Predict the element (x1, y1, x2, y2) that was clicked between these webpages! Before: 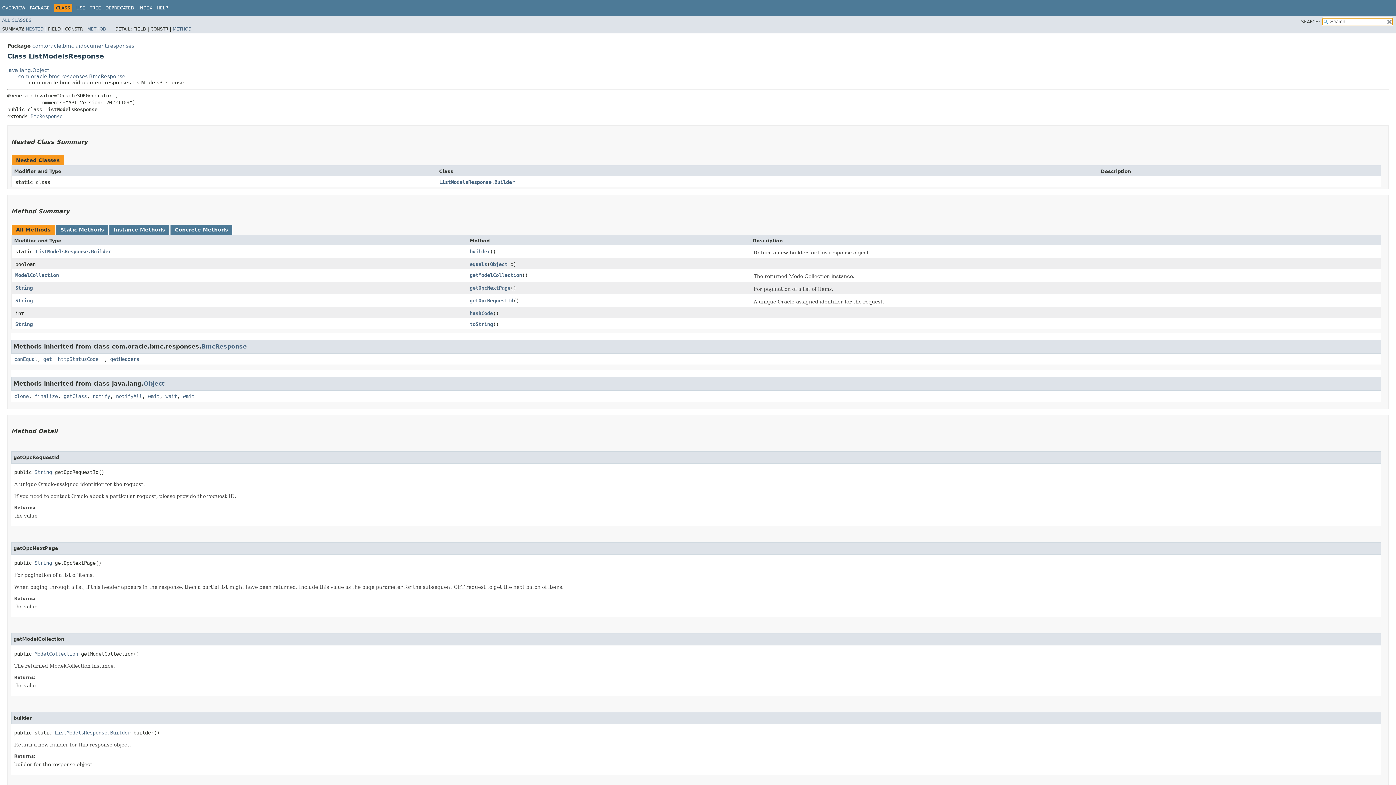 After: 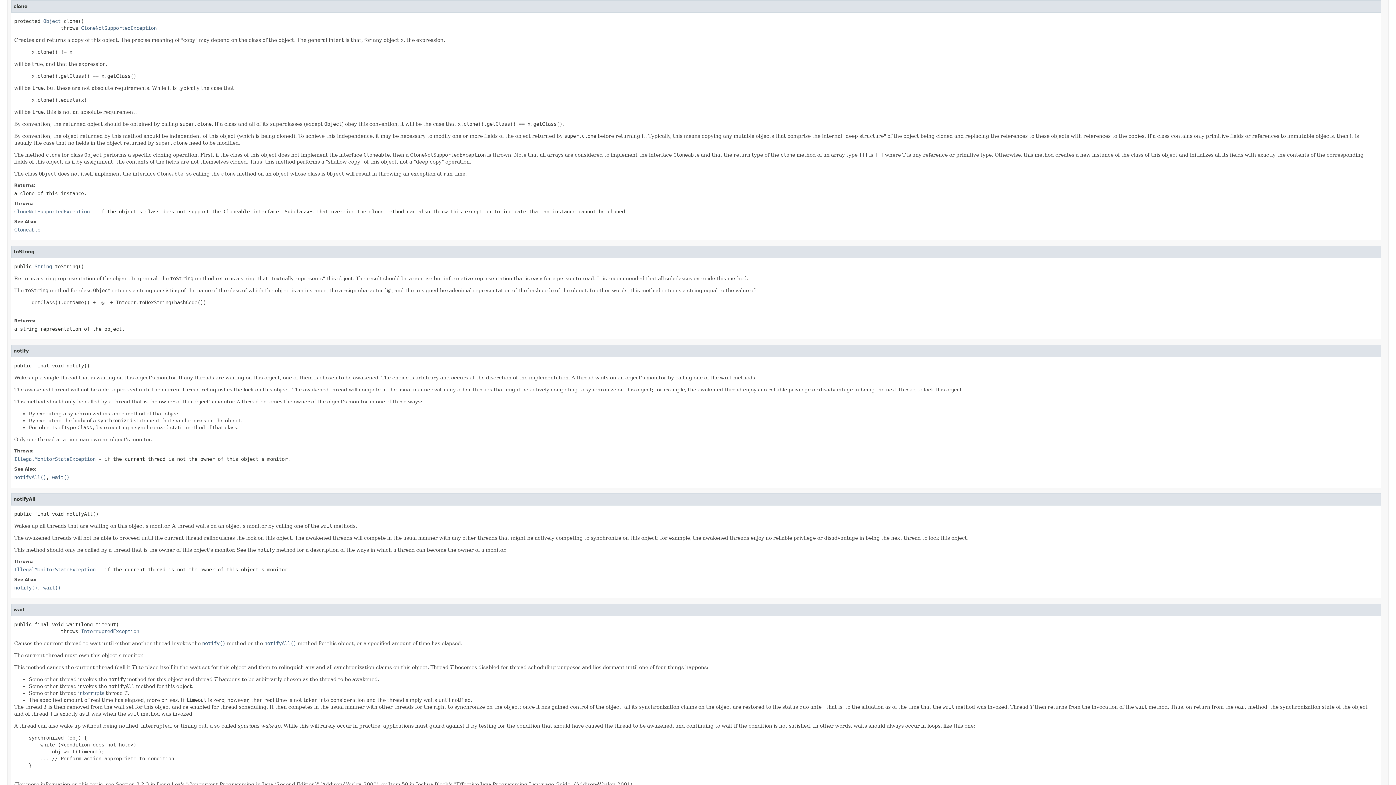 Action: bbox: (14, 393, 28, 399) label: clone